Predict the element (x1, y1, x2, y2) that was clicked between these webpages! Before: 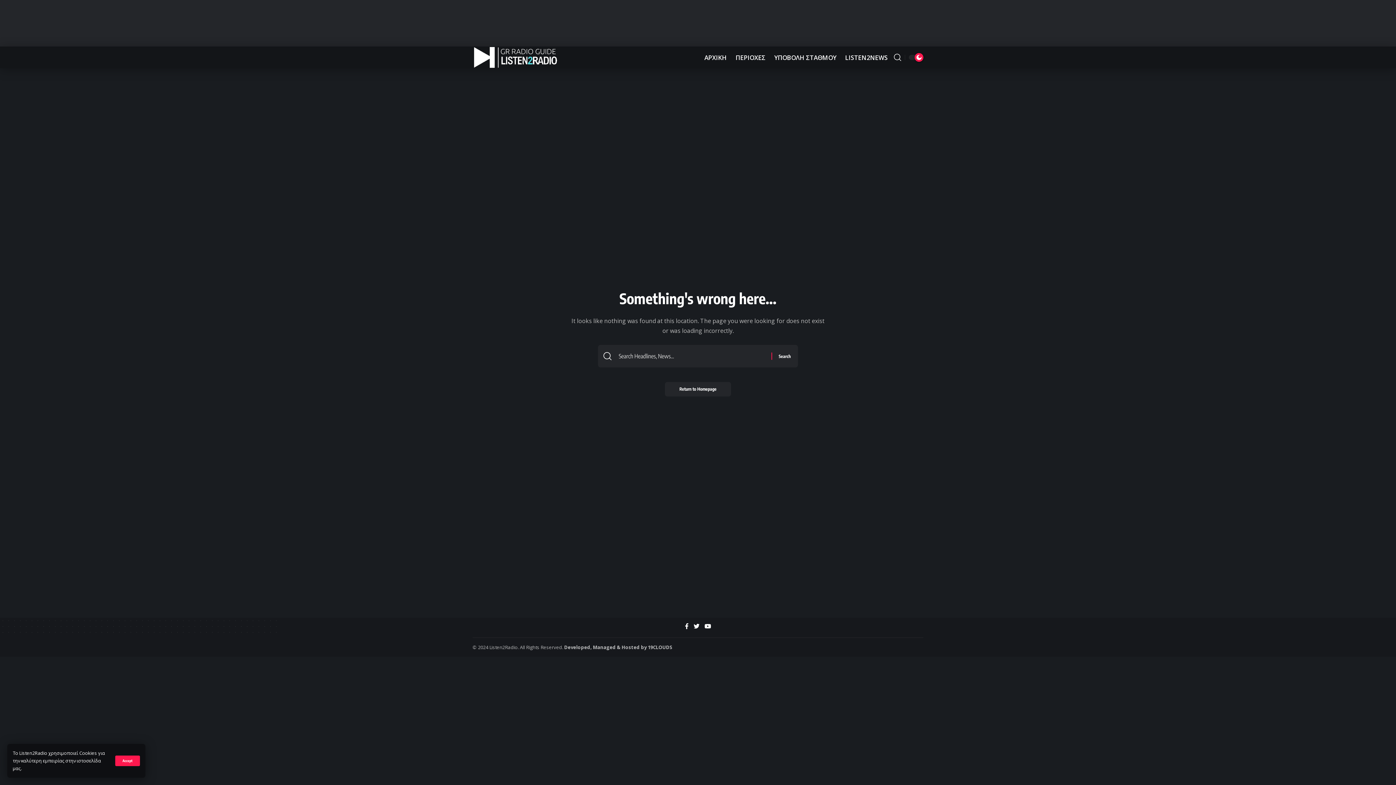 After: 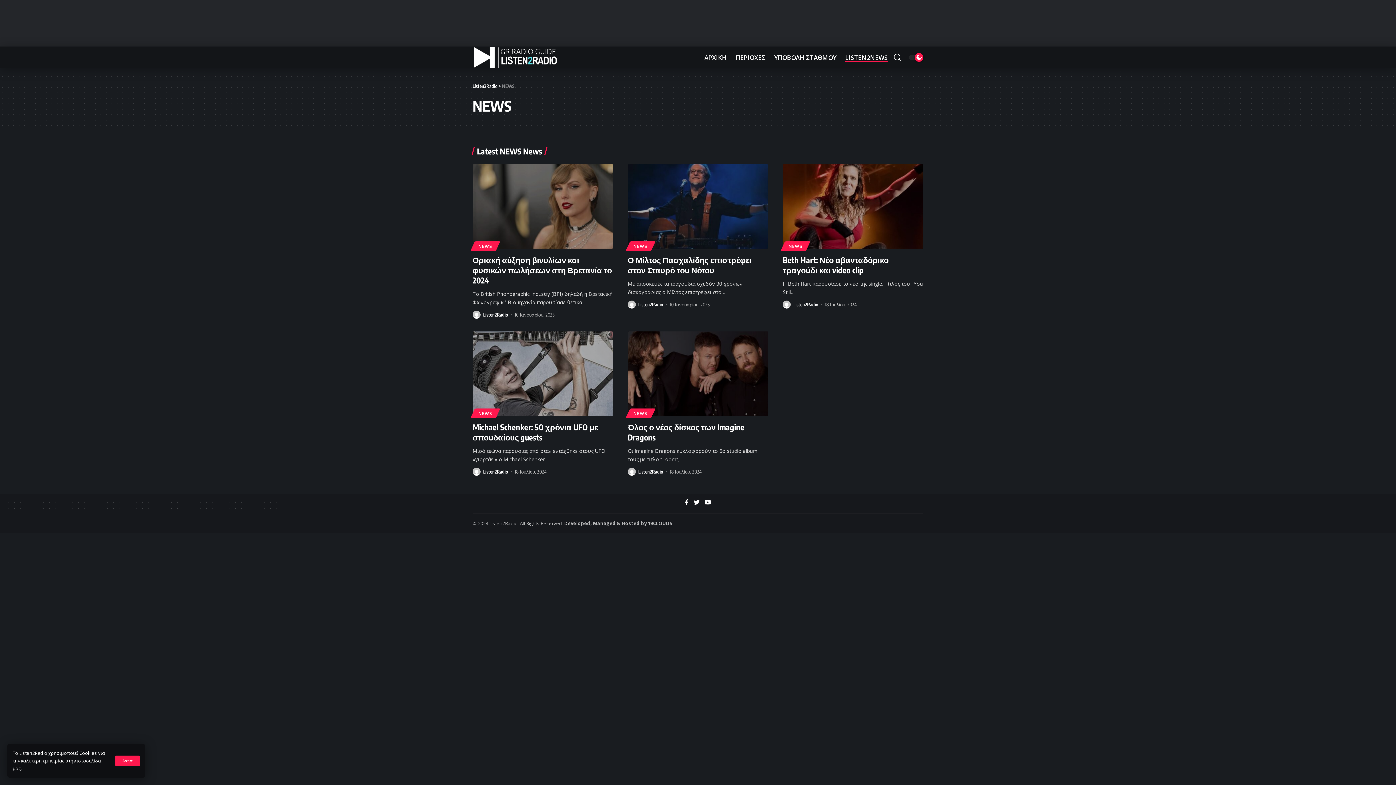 Action: label: LISTEN2NEWS bbox: (840, 46, 892, 68)